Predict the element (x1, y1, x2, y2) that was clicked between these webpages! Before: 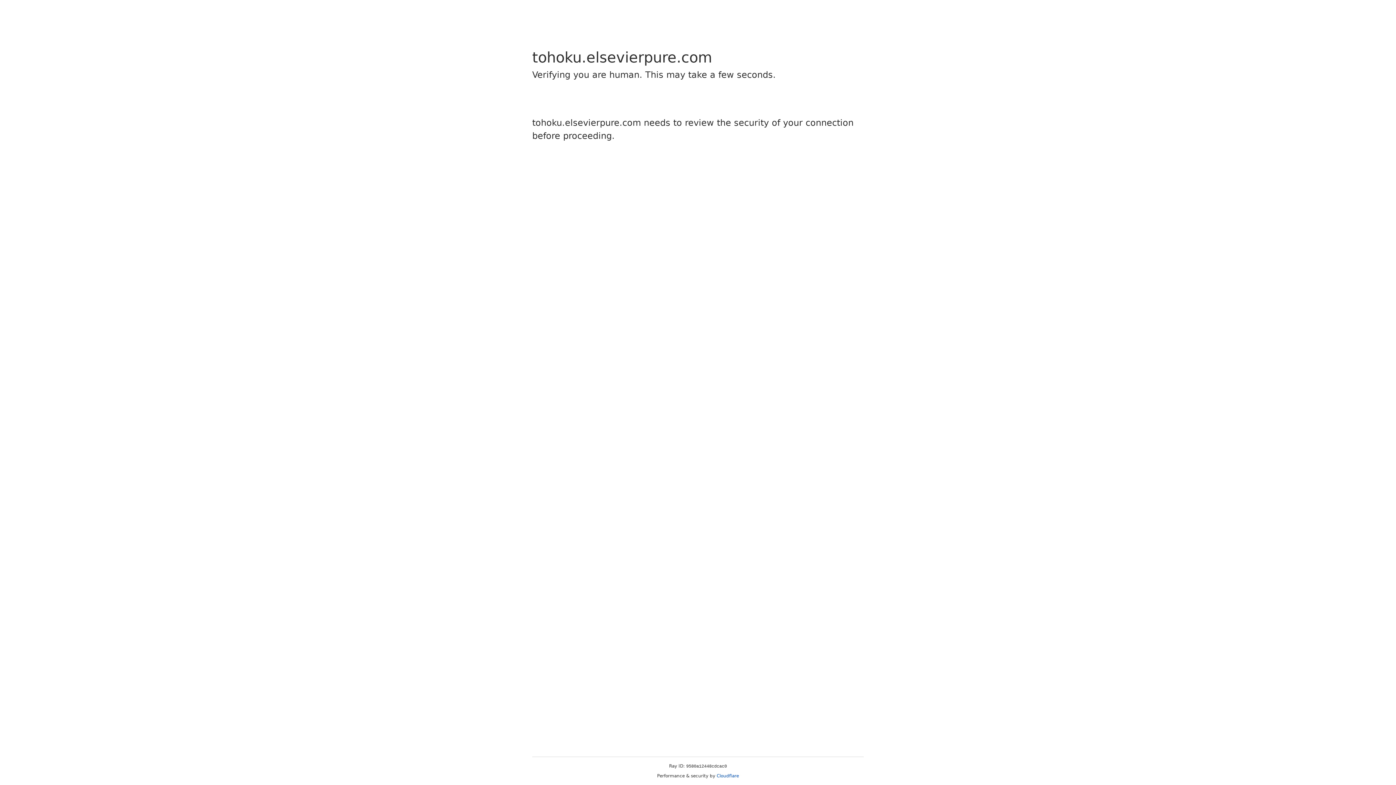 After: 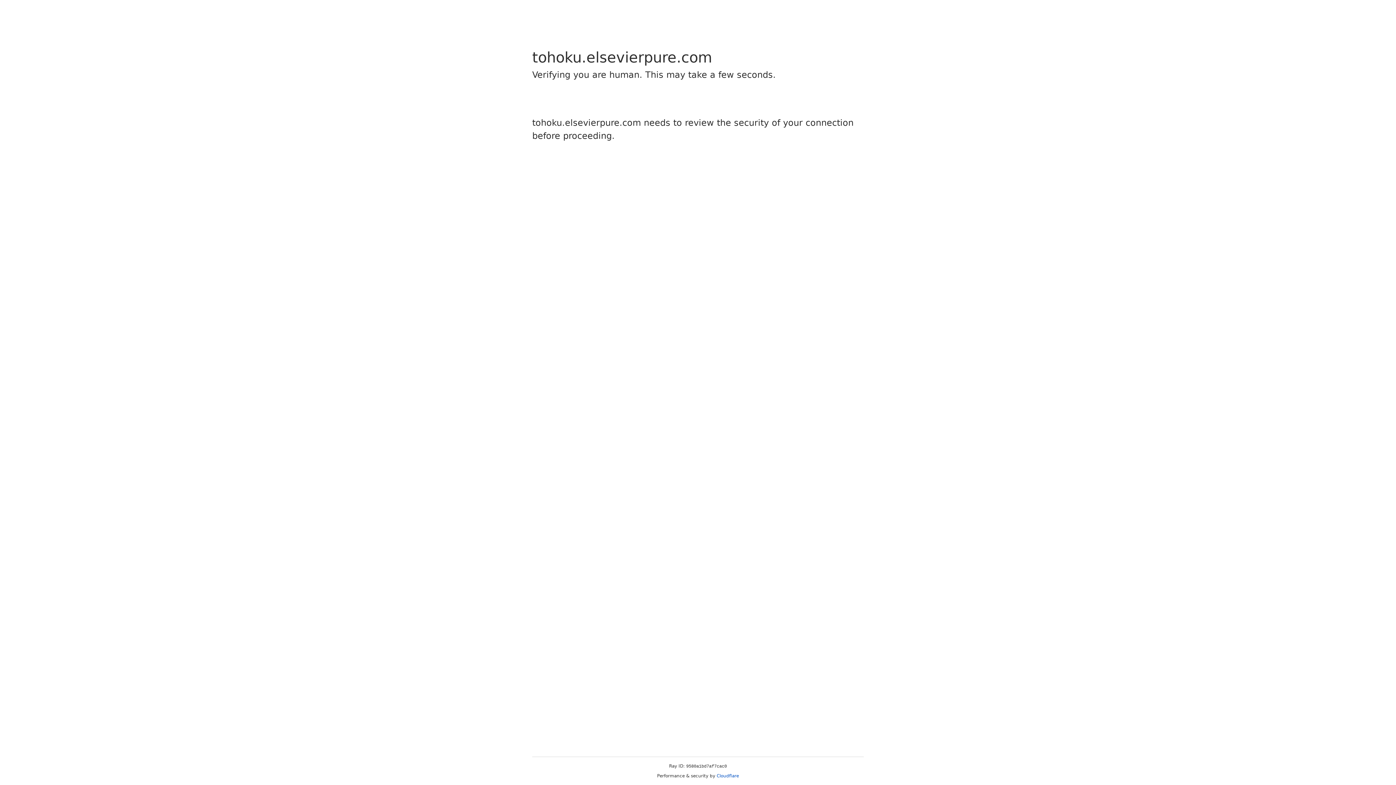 Action: bbox: (716, 773, 739, 778) label: Cloudflare